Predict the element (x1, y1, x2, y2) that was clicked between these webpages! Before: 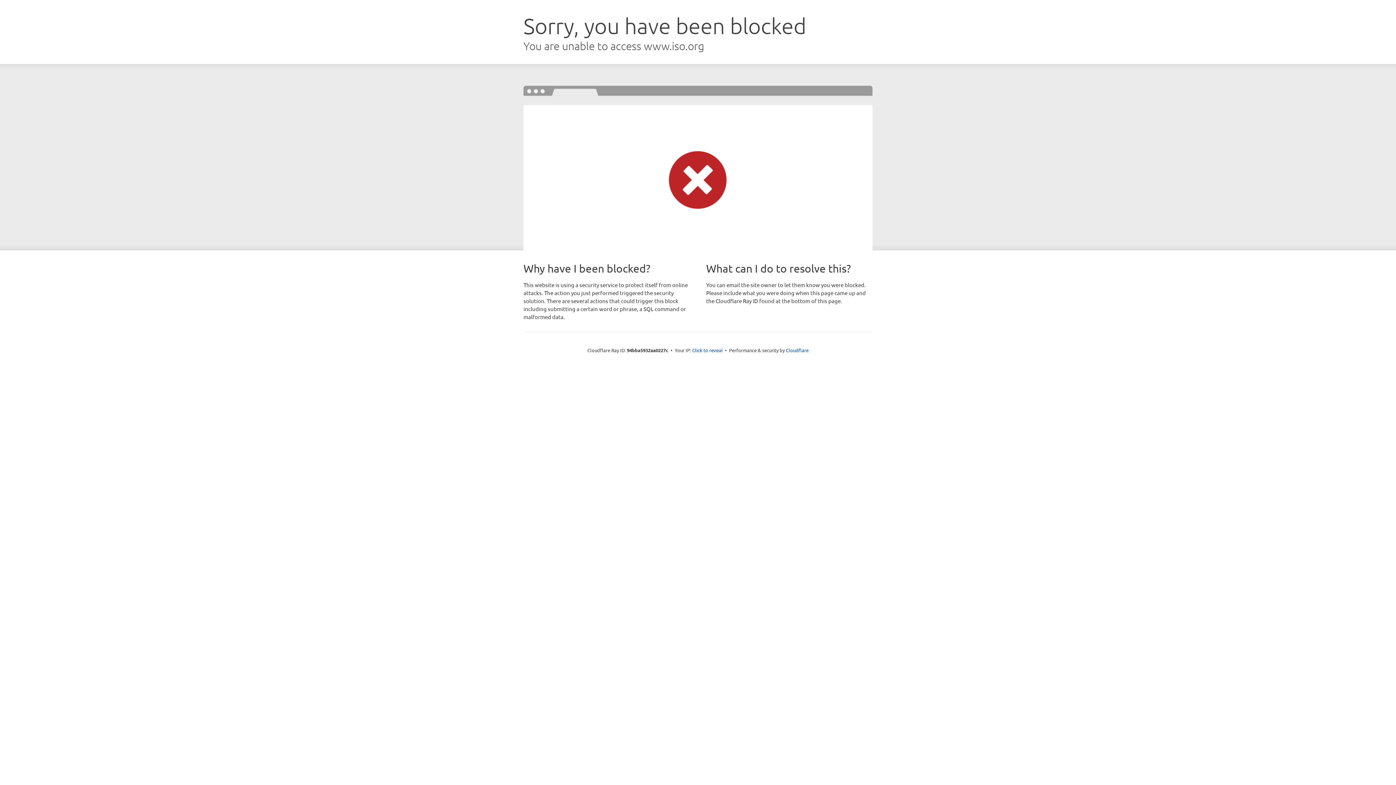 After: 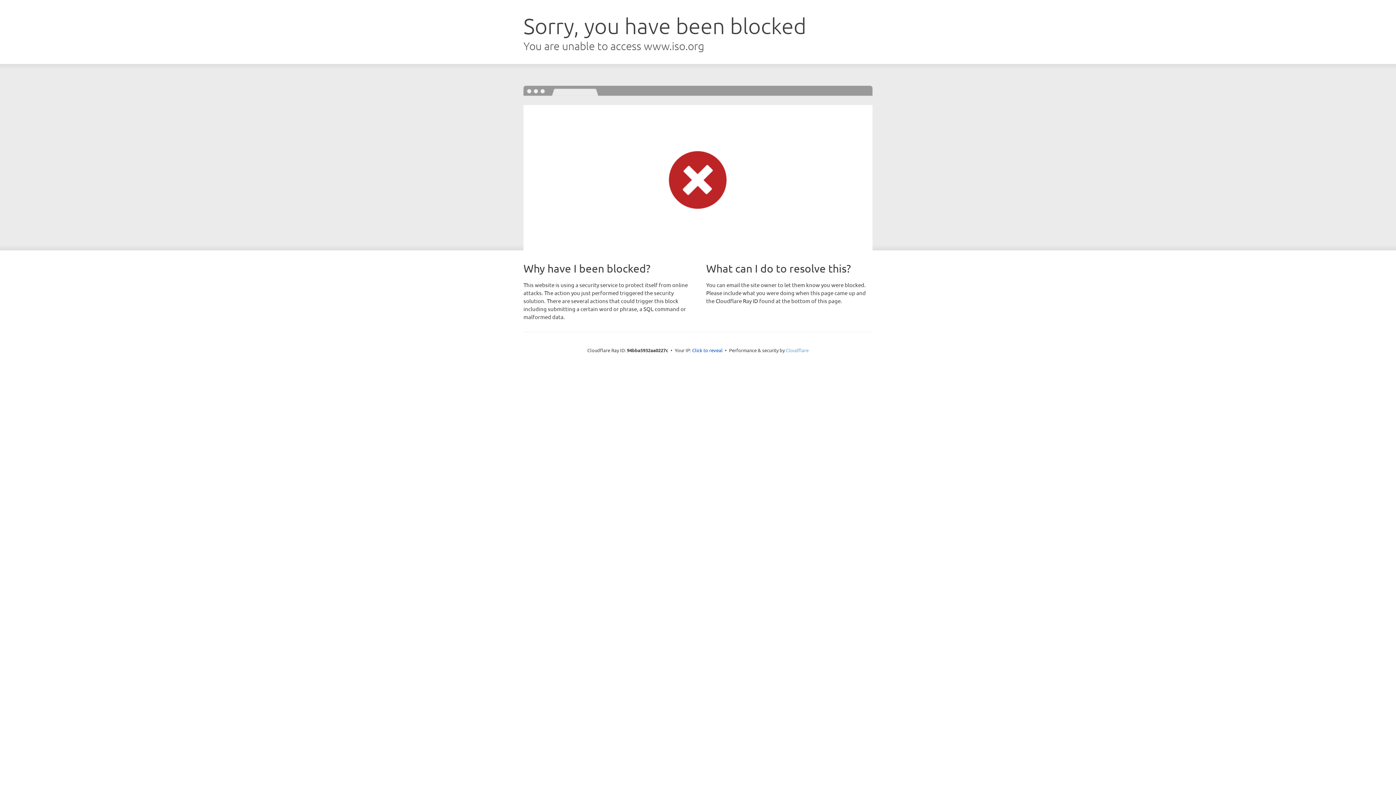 Action: bbox: (786, 347, 808, 353) label: Cloudflare